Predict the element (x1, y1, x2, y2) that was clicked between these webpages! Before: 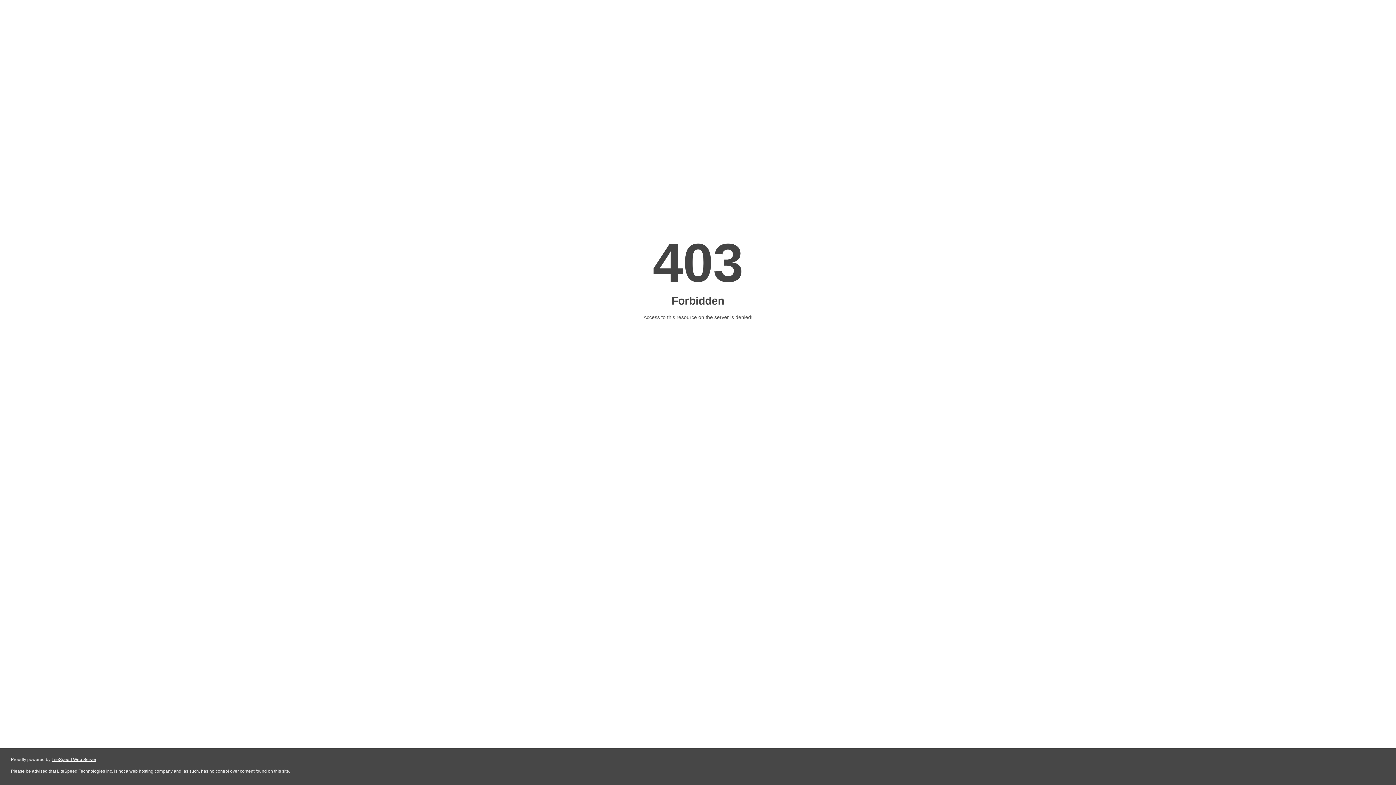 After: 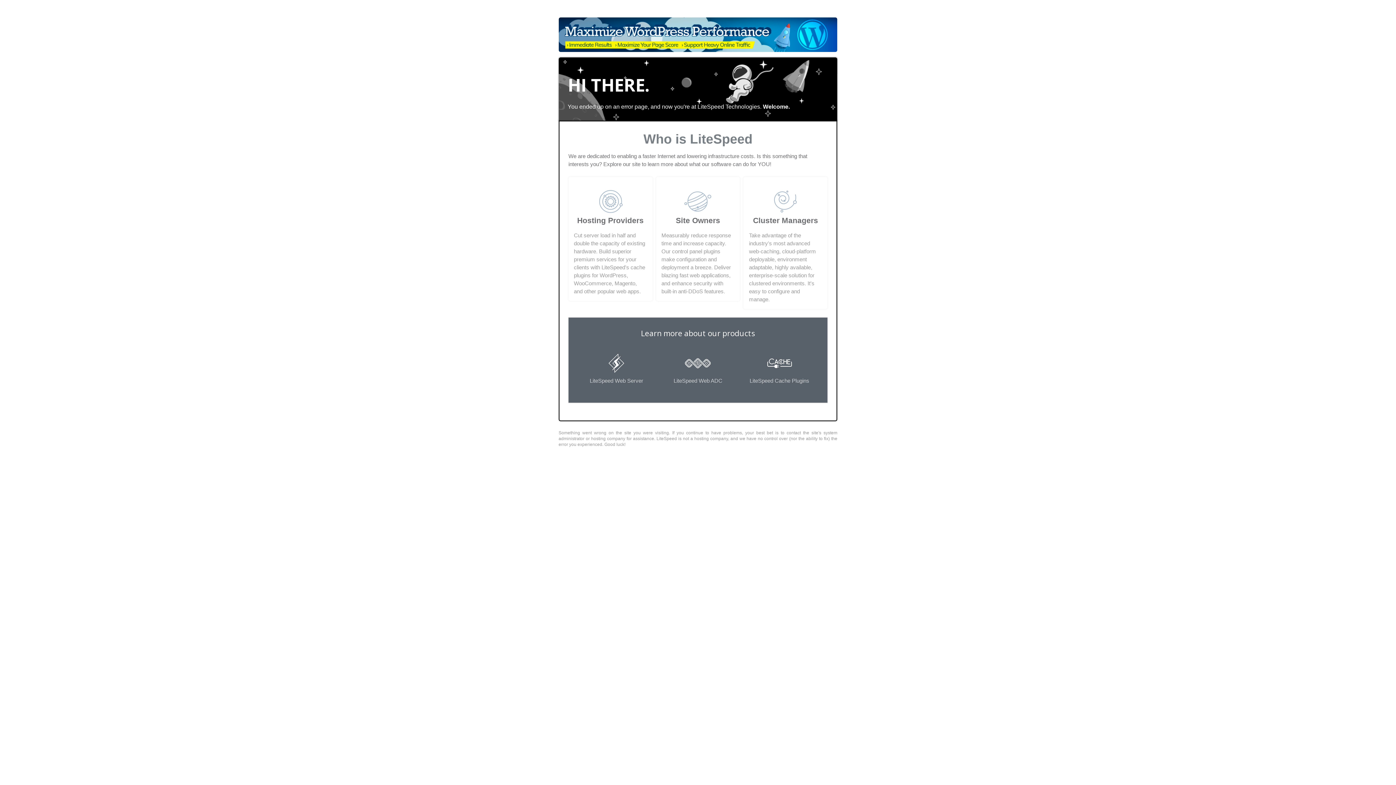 Action: bbox: (51, 757, 96, 762) label: LiteSpeed Web Server